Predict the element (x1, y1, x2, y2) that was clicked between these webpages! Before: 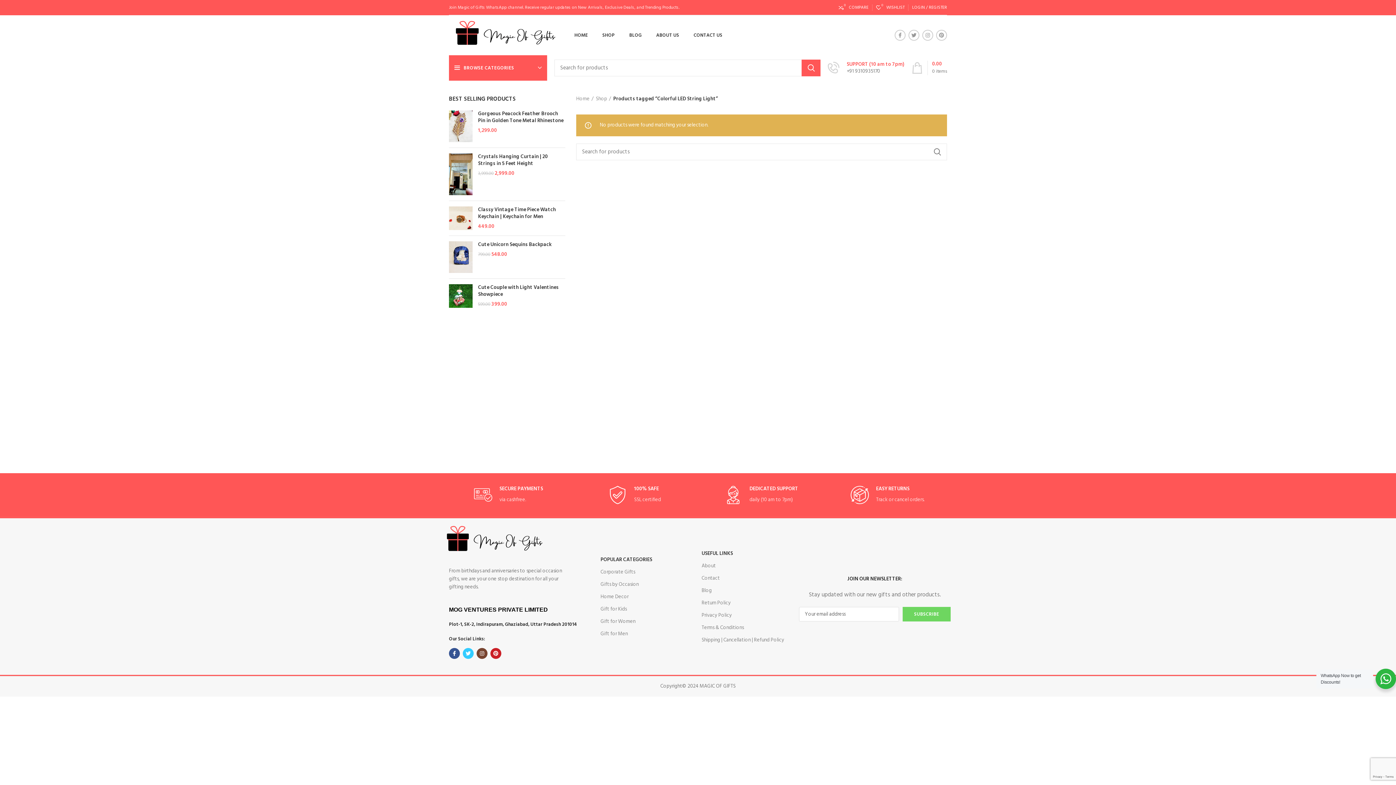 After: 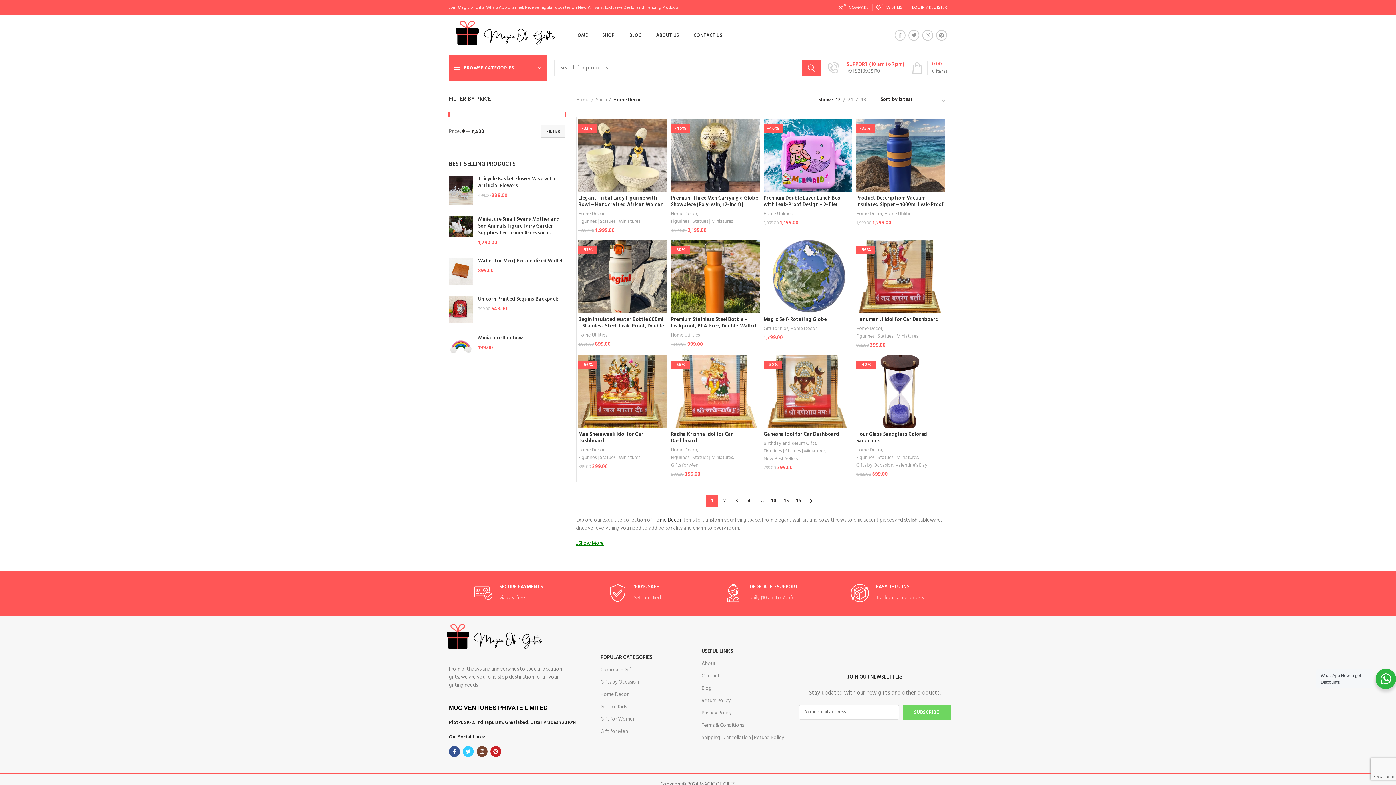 Action: label: Home Decor bbox: (600, 591, 694, 603)